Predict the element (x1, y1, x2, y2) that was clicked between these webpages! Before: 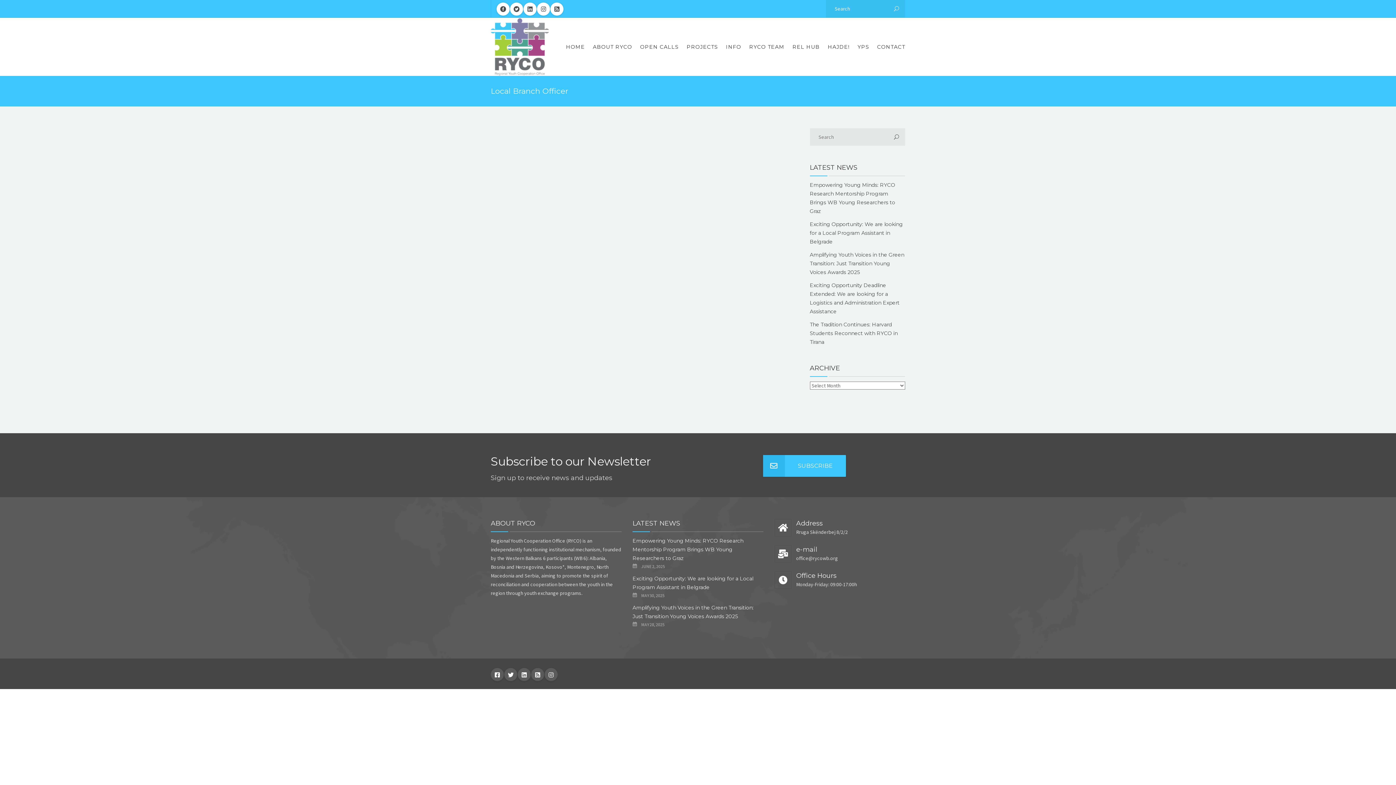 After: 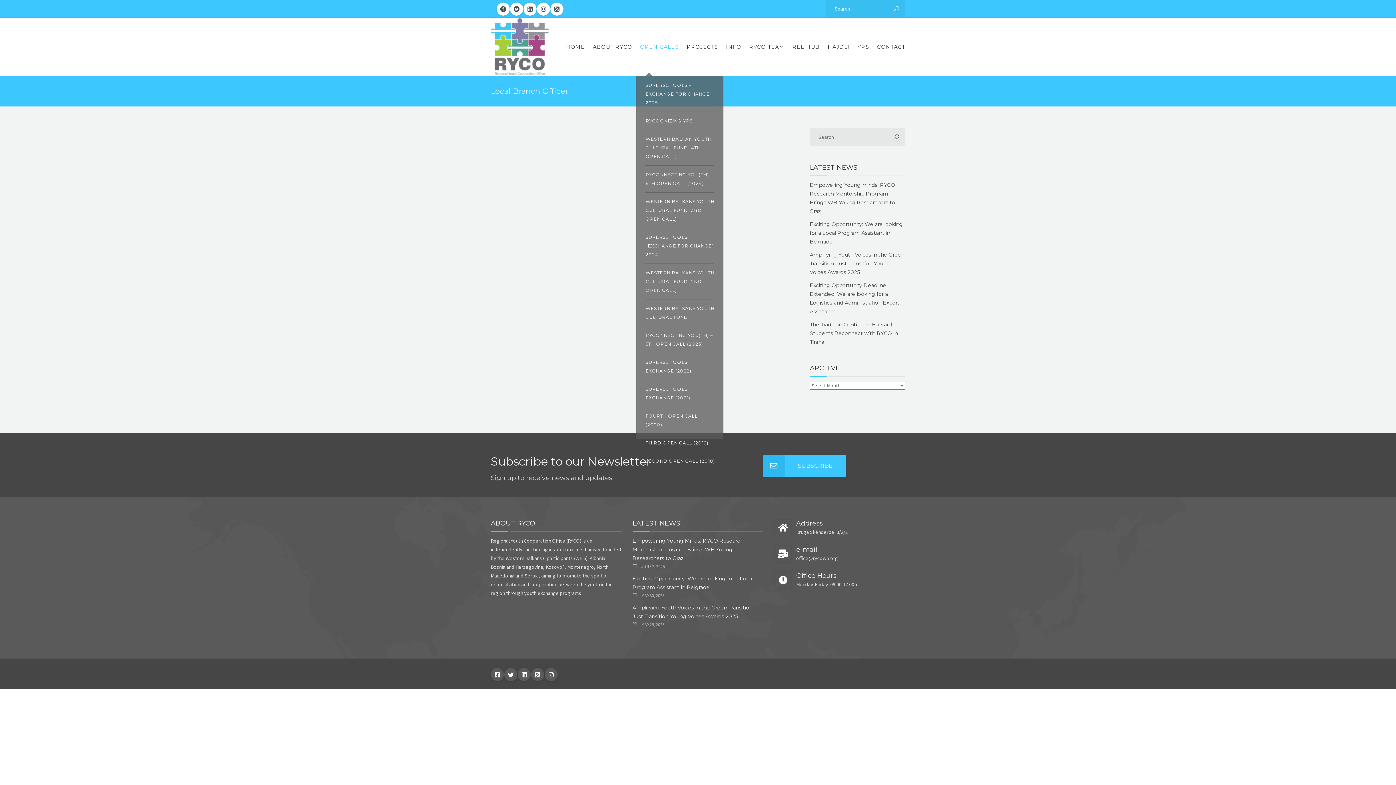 Action: bbox: (636, 17, 682, 76) label: OPEN CALLS